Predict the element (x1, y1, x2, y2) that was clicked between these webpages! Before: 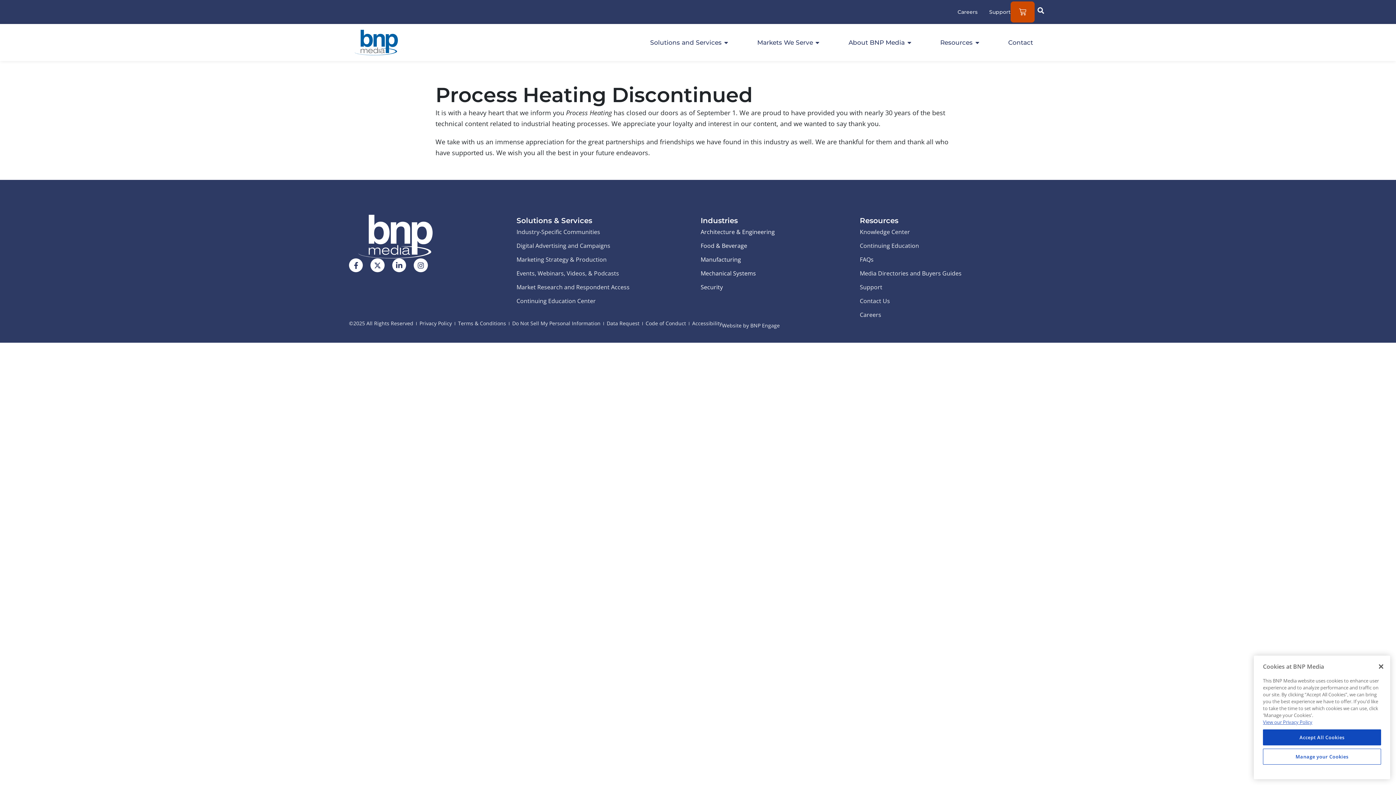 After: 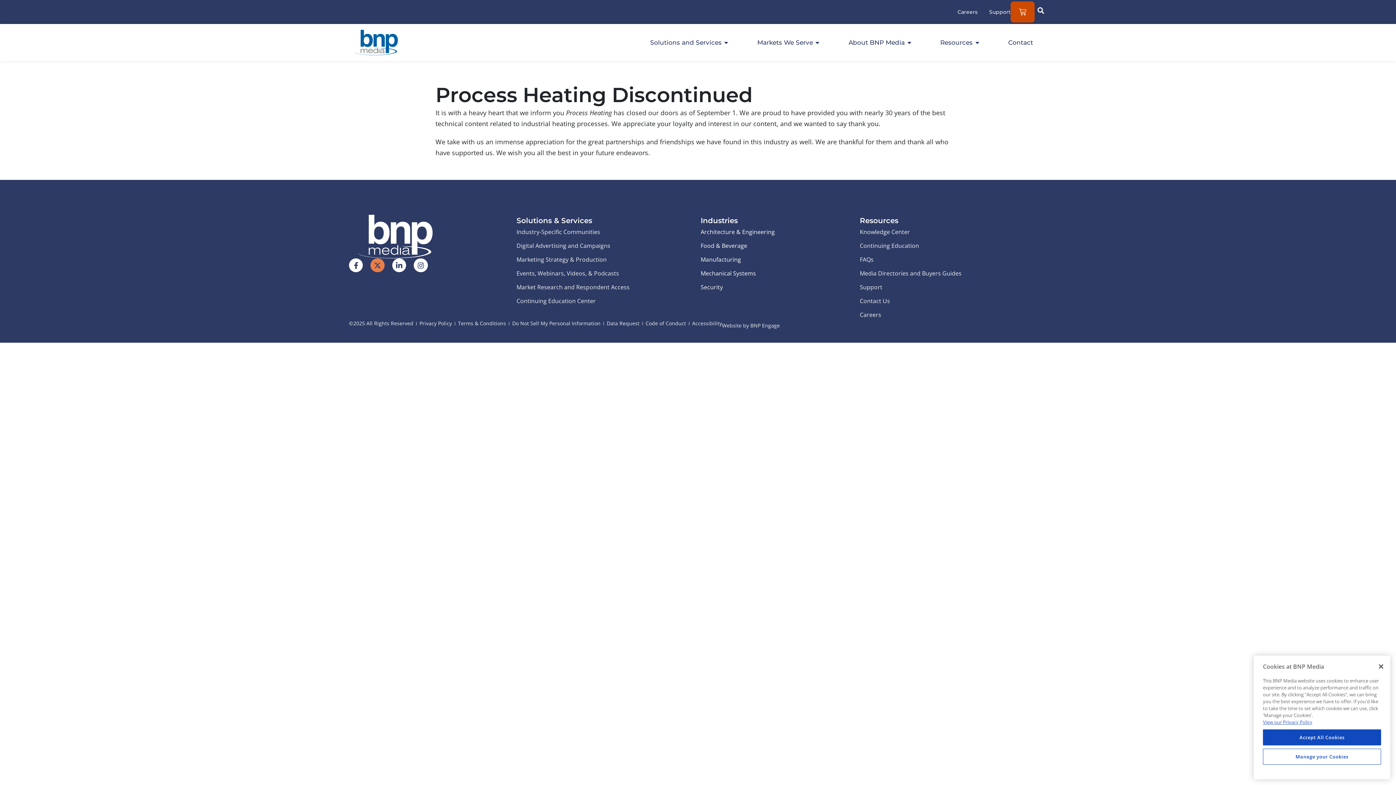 Action: bbox: (370, 258, 384, 272) label: X-twitter